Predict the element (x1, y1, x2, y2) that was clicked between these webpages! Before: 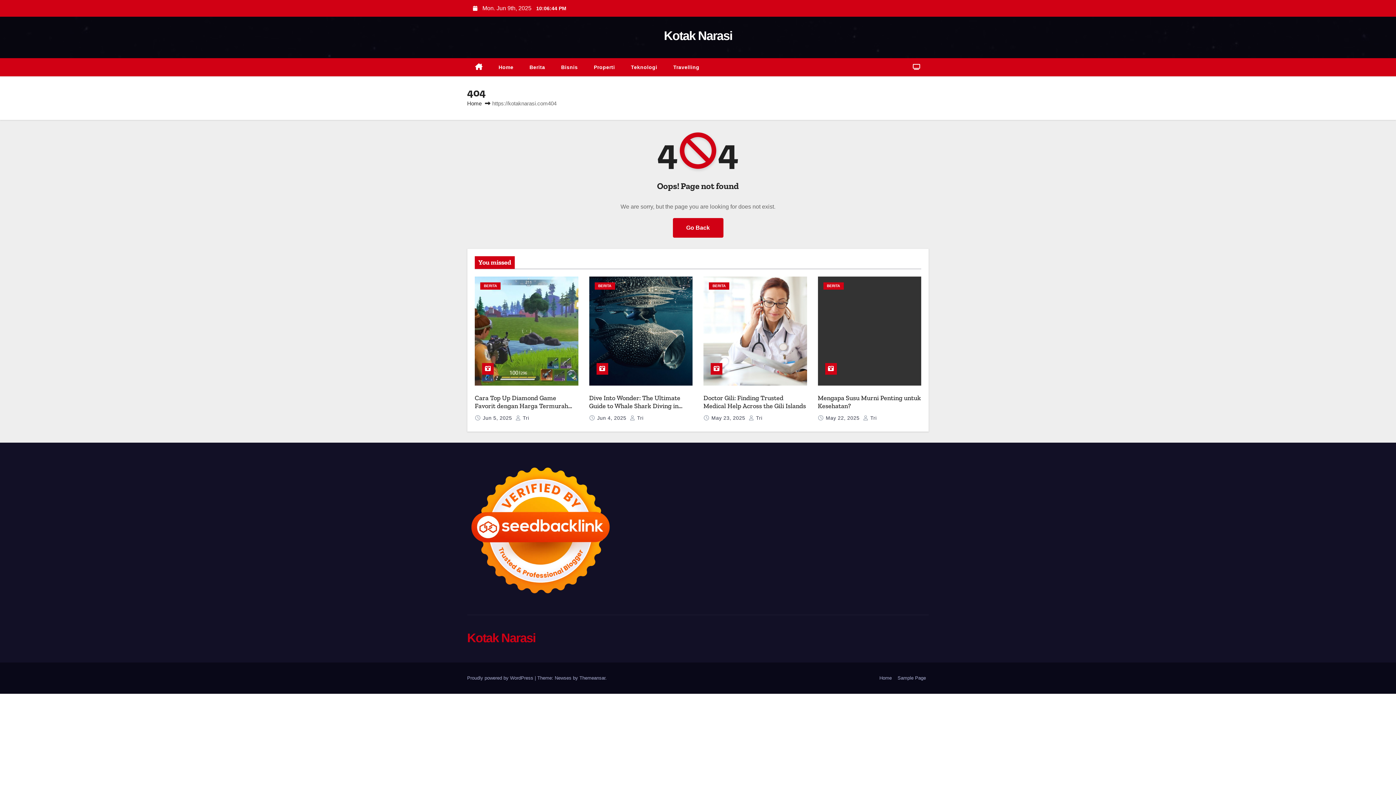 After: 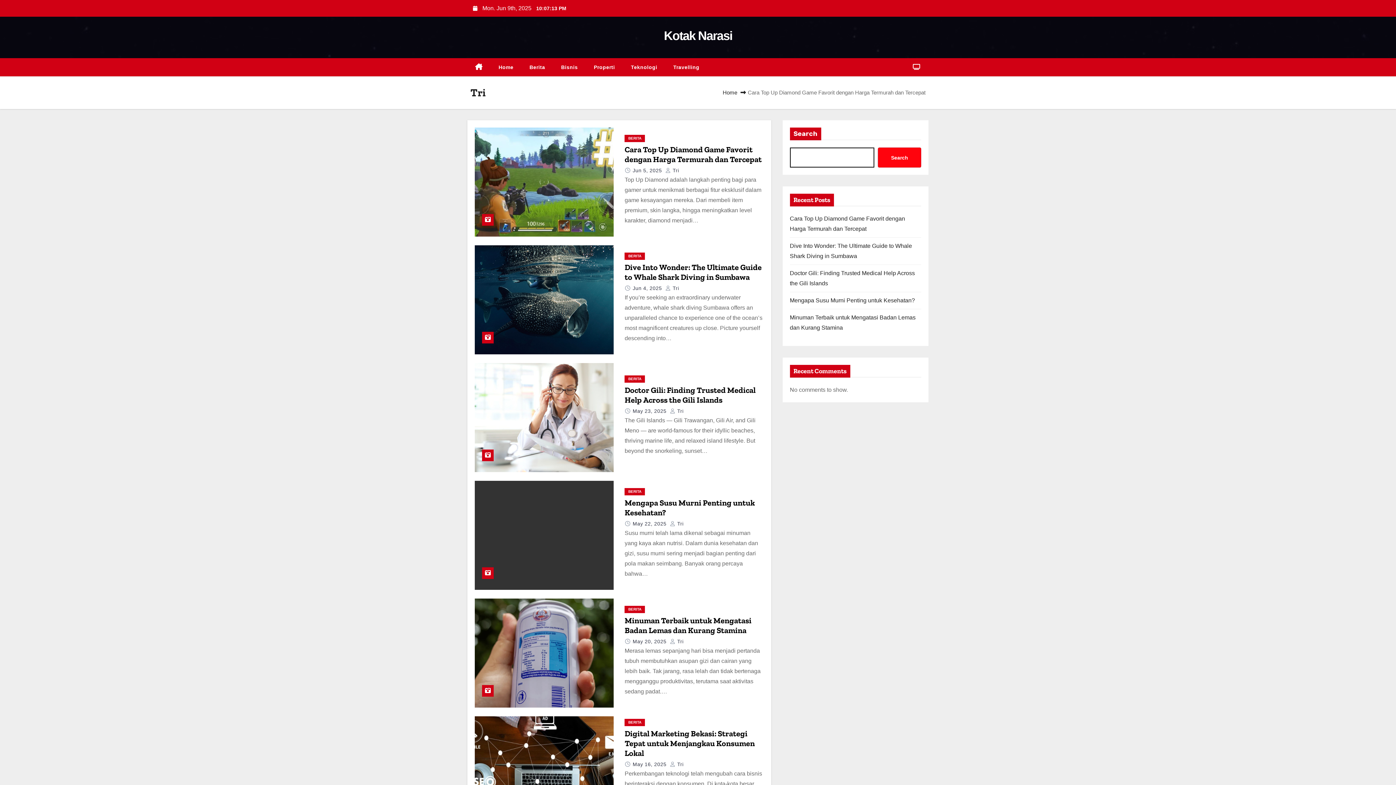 Action: label:  Tri bbox: (748, 415, 762, 421)